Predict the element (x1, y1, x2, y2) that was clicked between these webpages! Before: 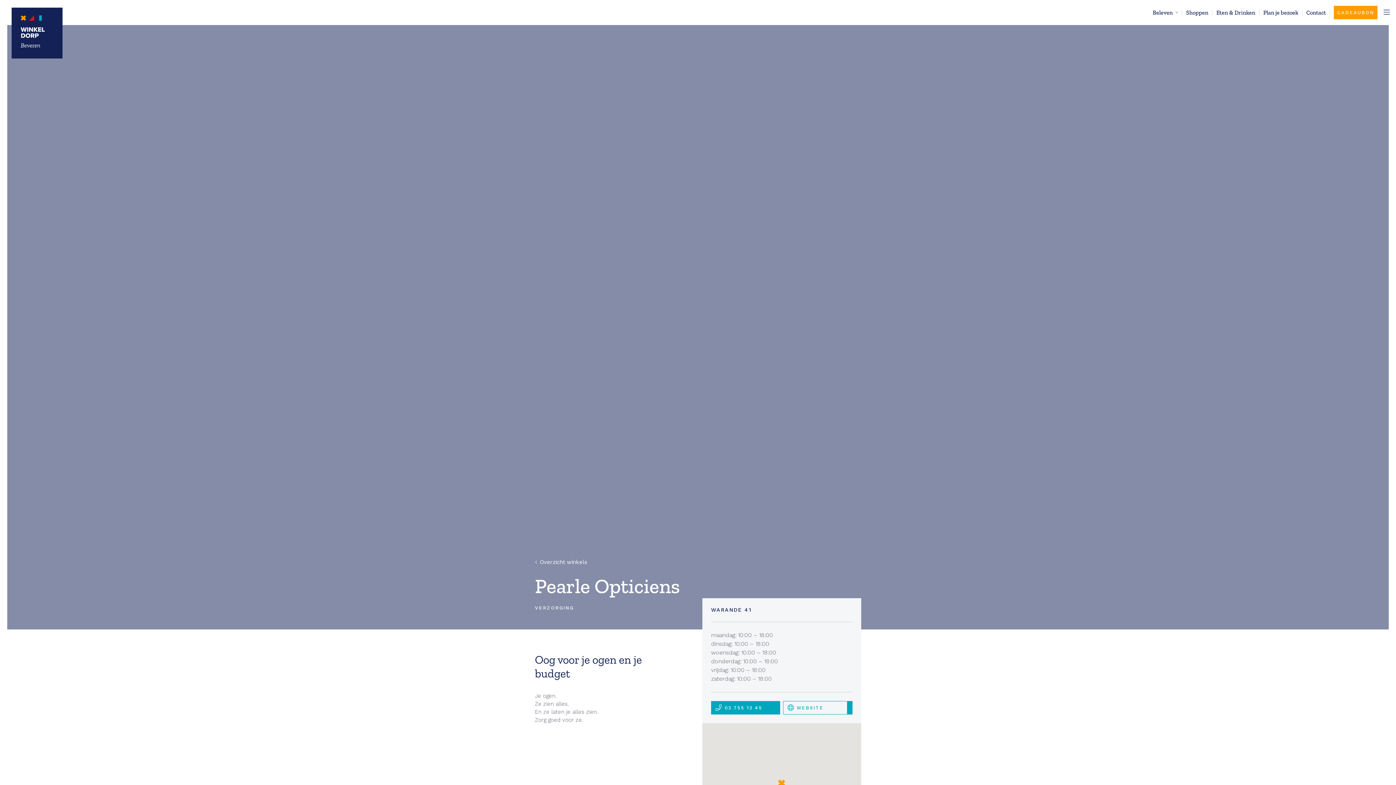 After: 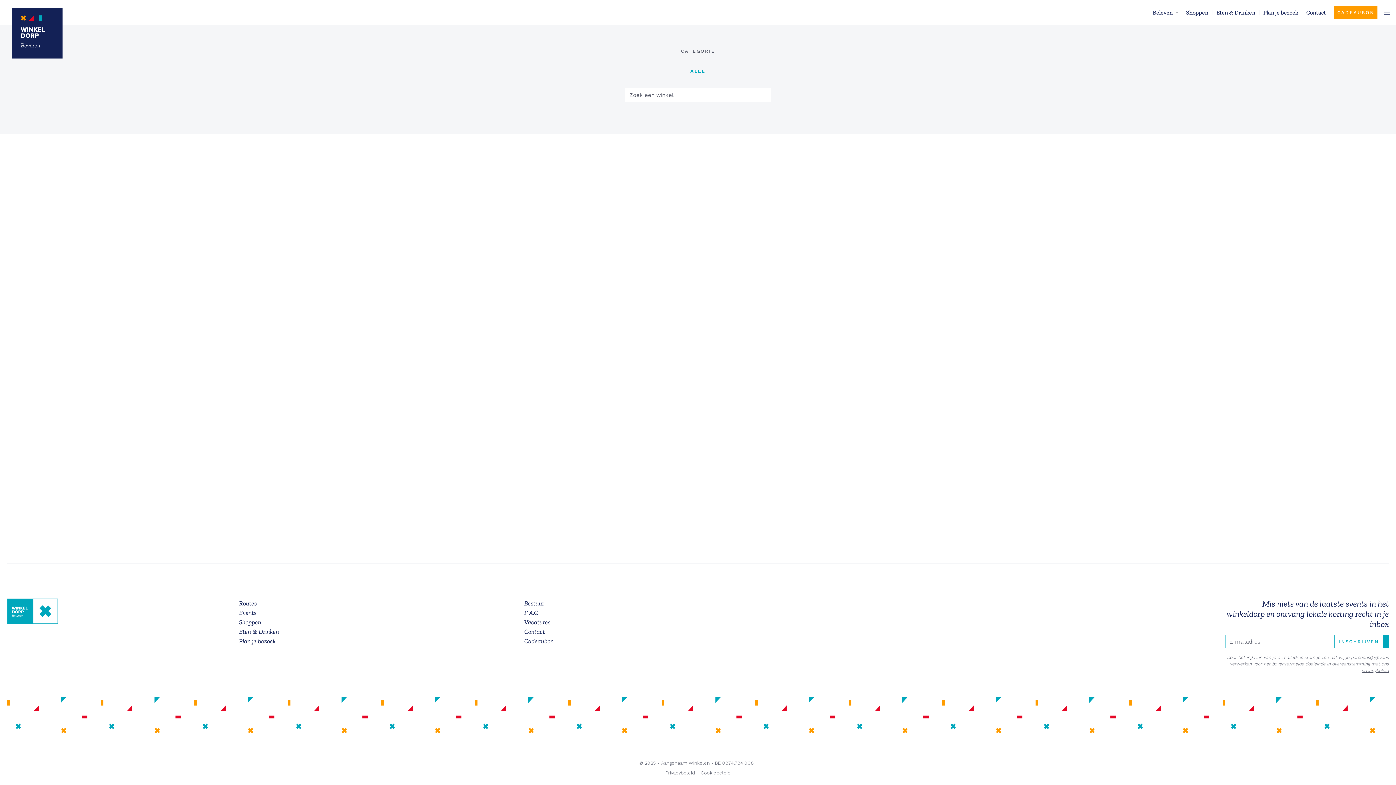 Action: label: Overzicht winkels bbox: (535, 558, 587, 566)